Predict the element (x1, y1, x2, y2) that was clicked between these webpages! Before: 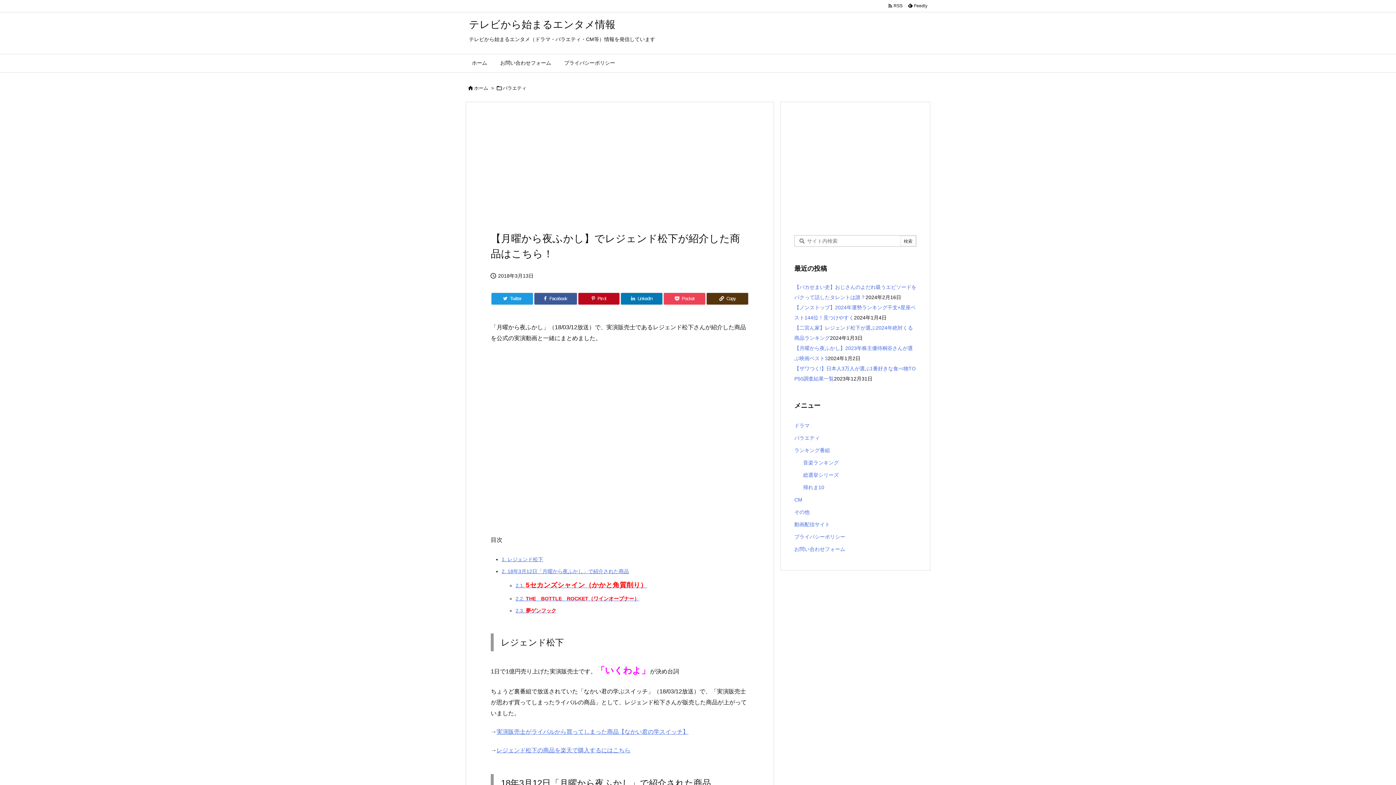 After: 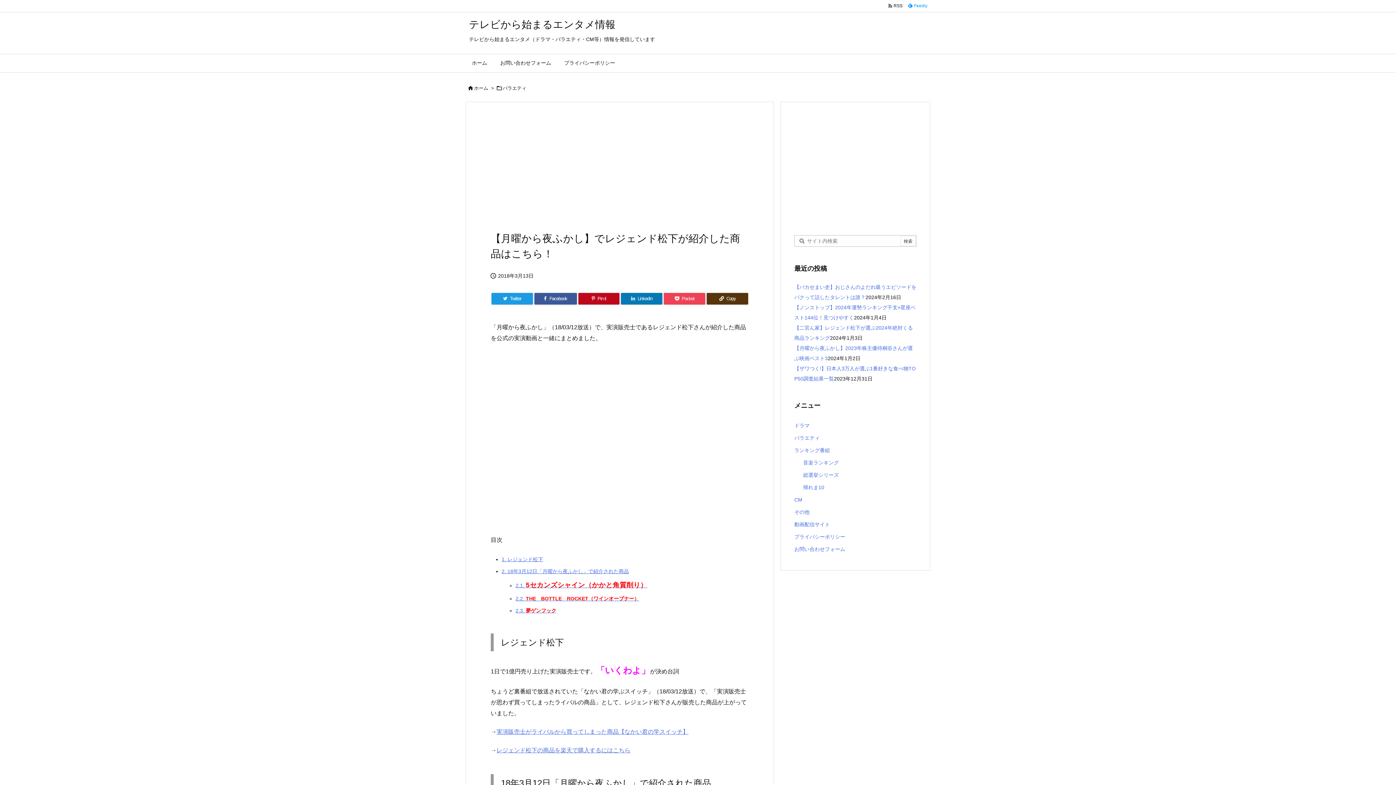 Action: label:   Feedly  bbox: (905, 2, 930, 9)